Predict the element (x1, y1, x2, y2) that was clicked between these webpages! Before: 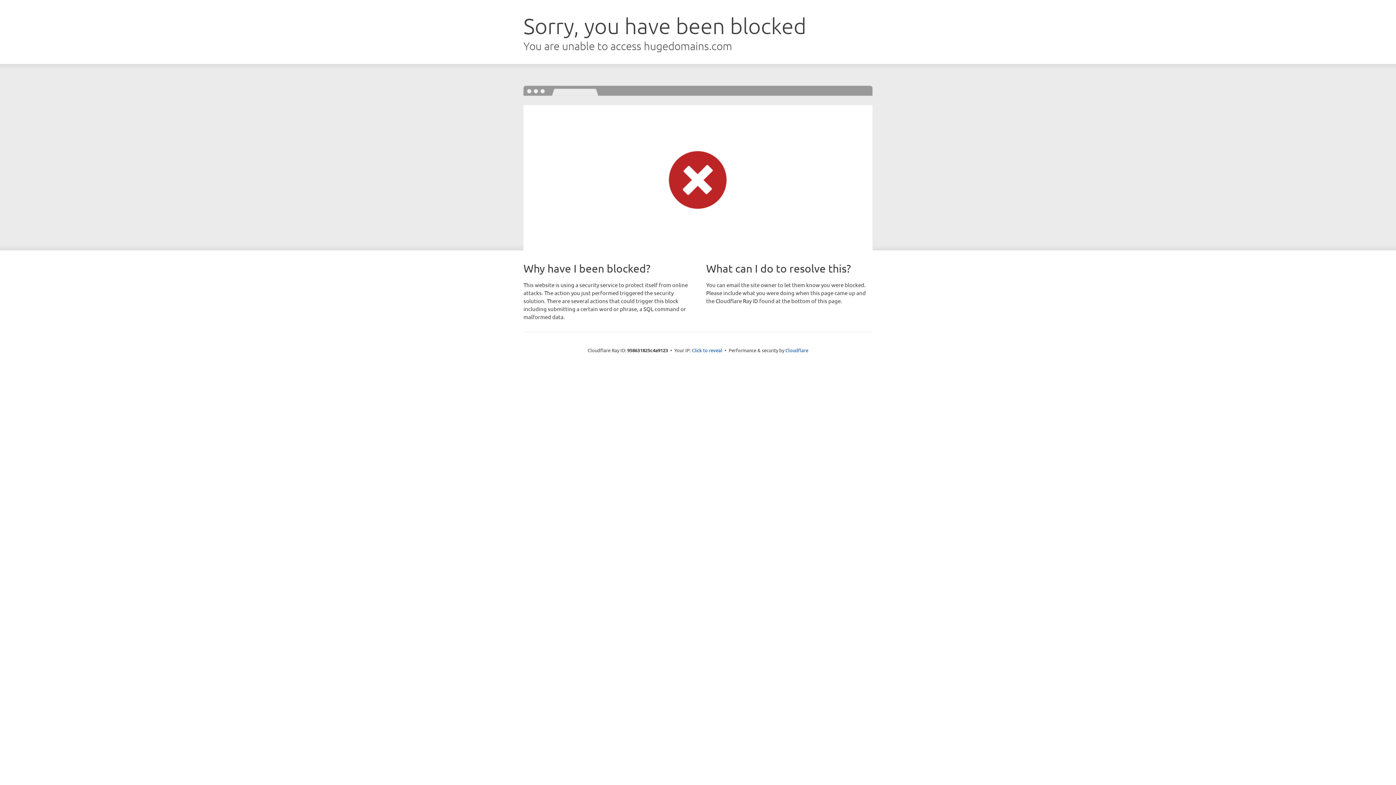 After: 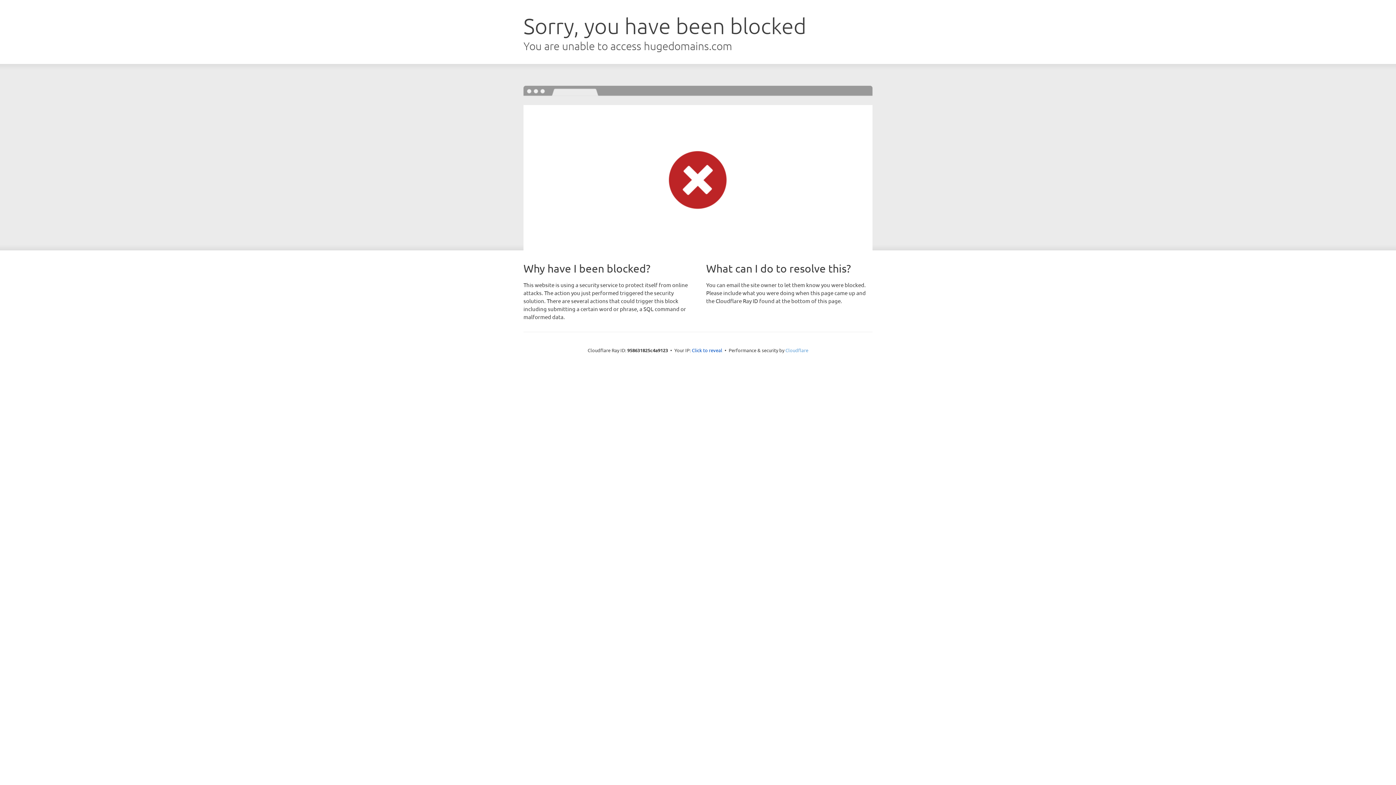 Action: bbox: (785, 347, 808, 353) label: Cloudflare